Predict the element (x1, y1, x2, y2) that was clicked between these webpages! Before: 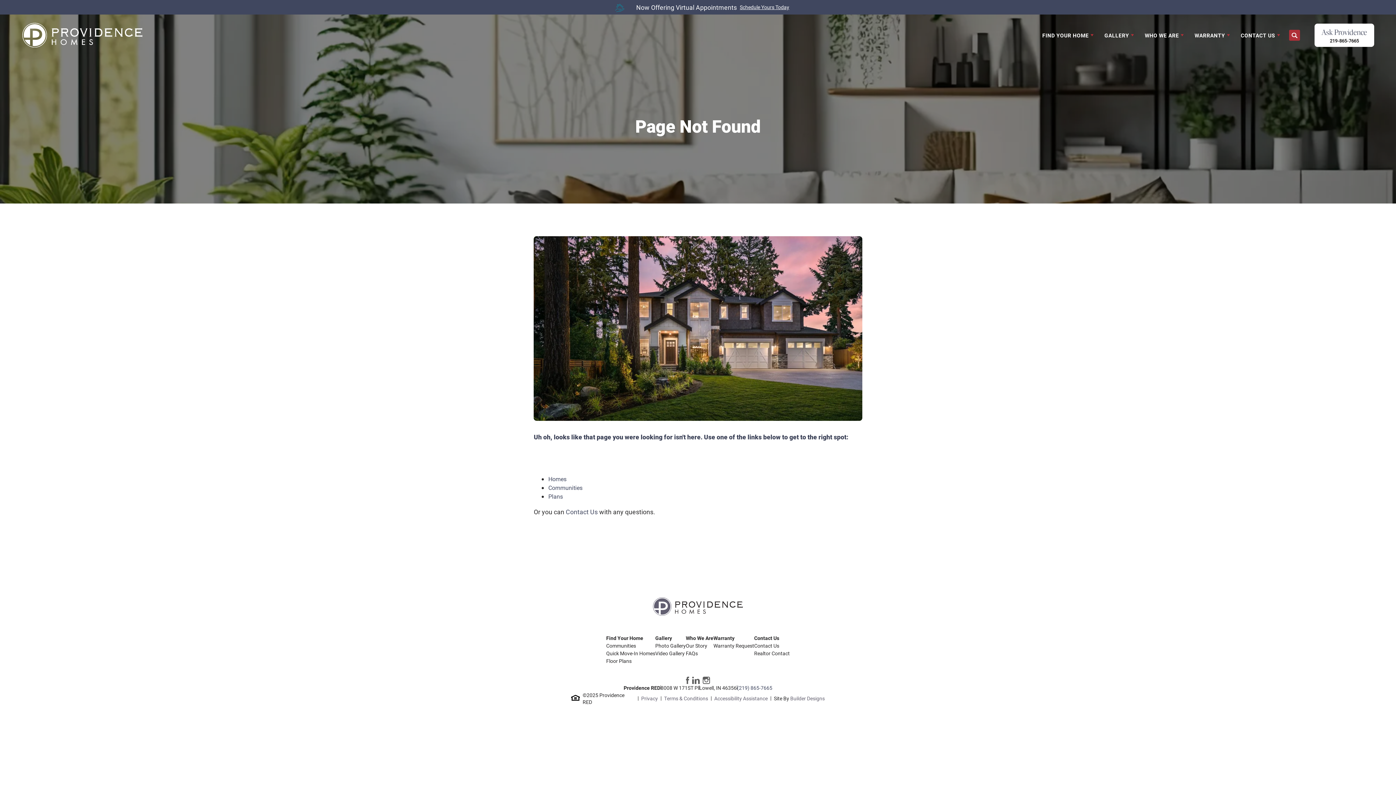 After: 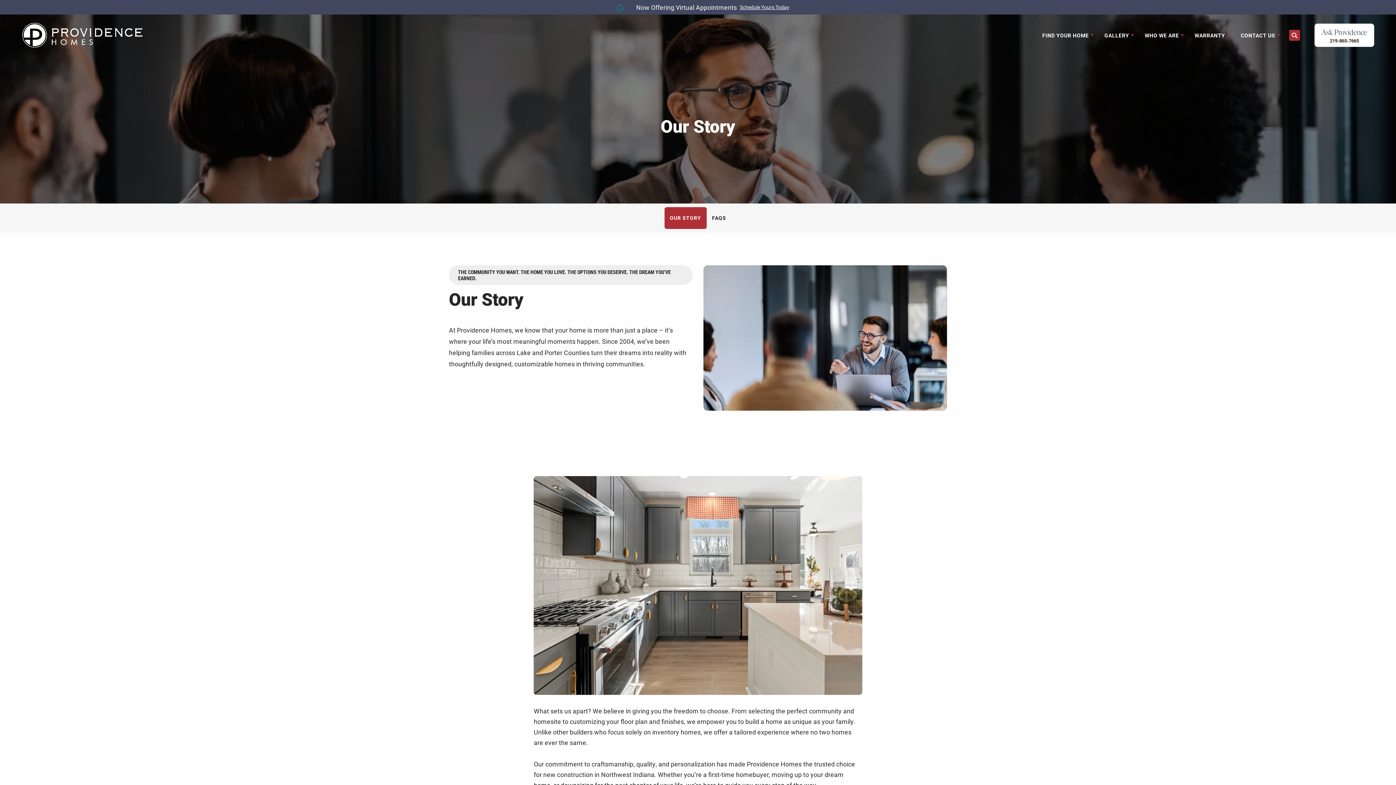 Action: label: Our Story bbox: (686, 642, 707, 649)